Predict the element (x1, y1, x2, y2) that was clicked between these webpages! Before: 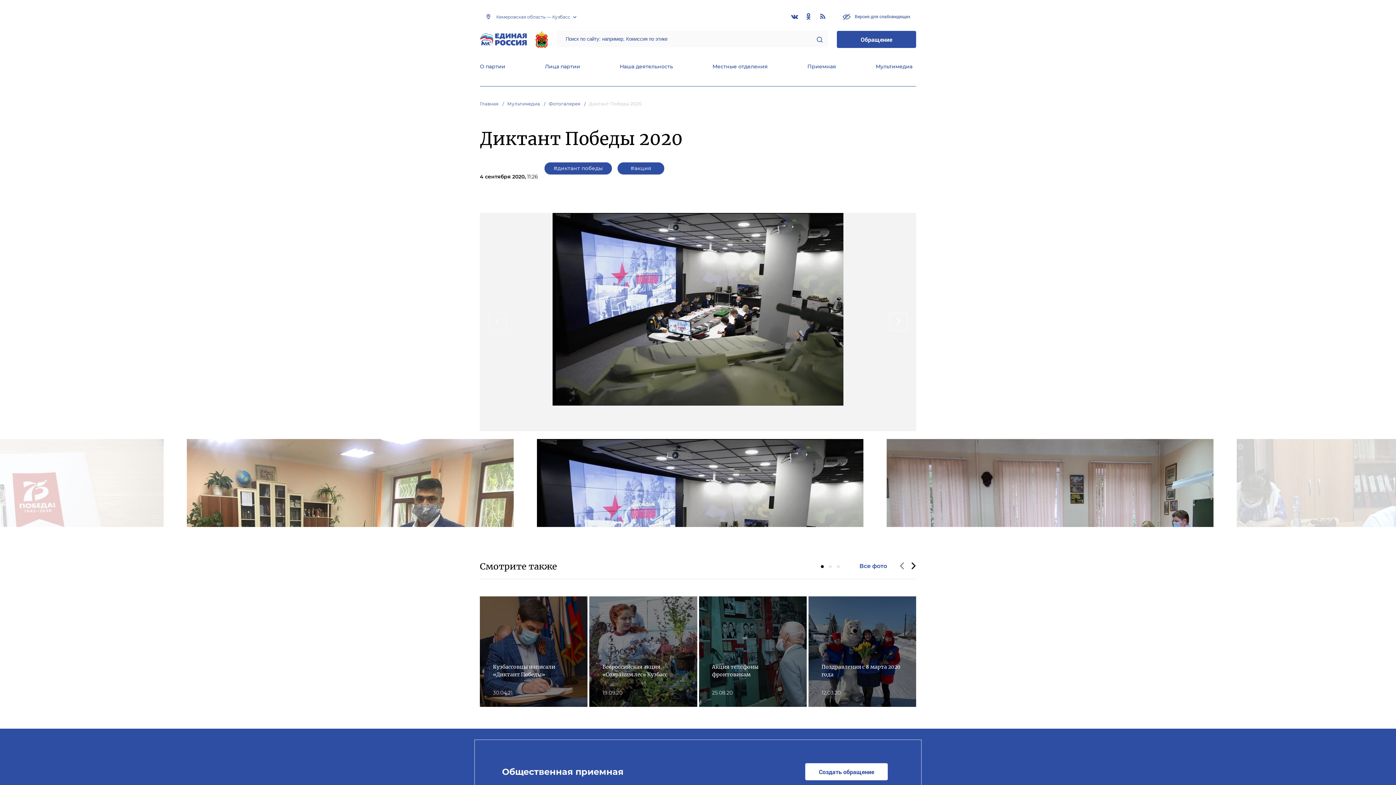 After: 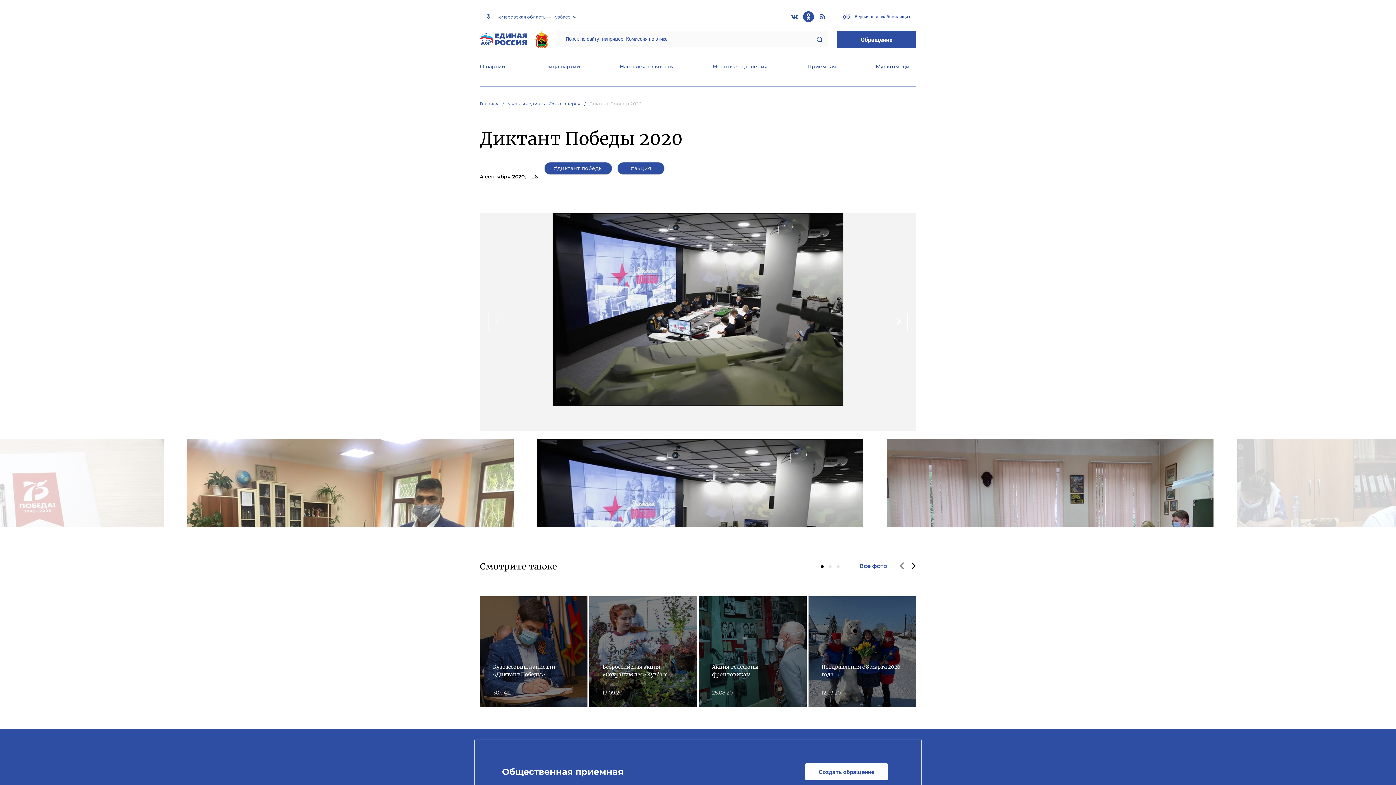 Action: bbox: (803, 11, 814, 22)